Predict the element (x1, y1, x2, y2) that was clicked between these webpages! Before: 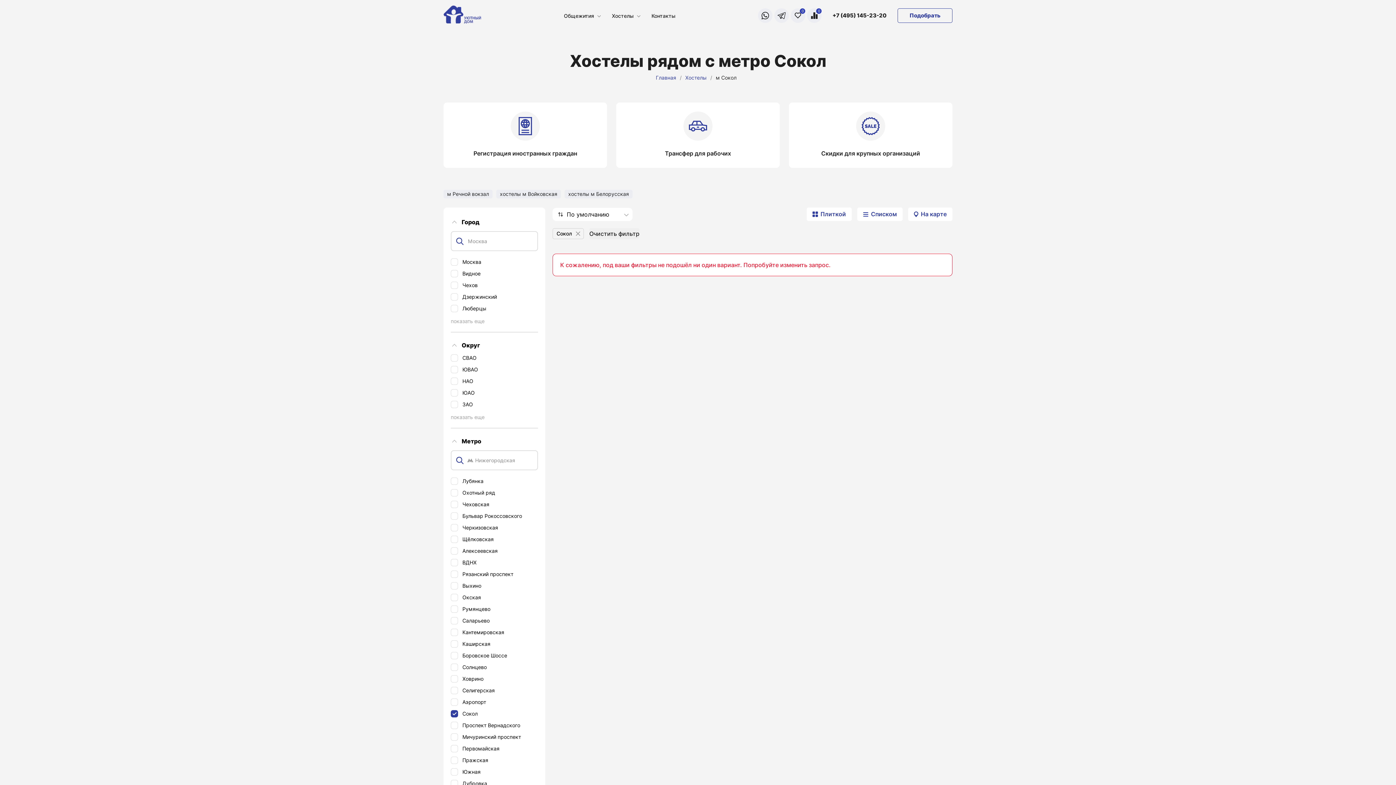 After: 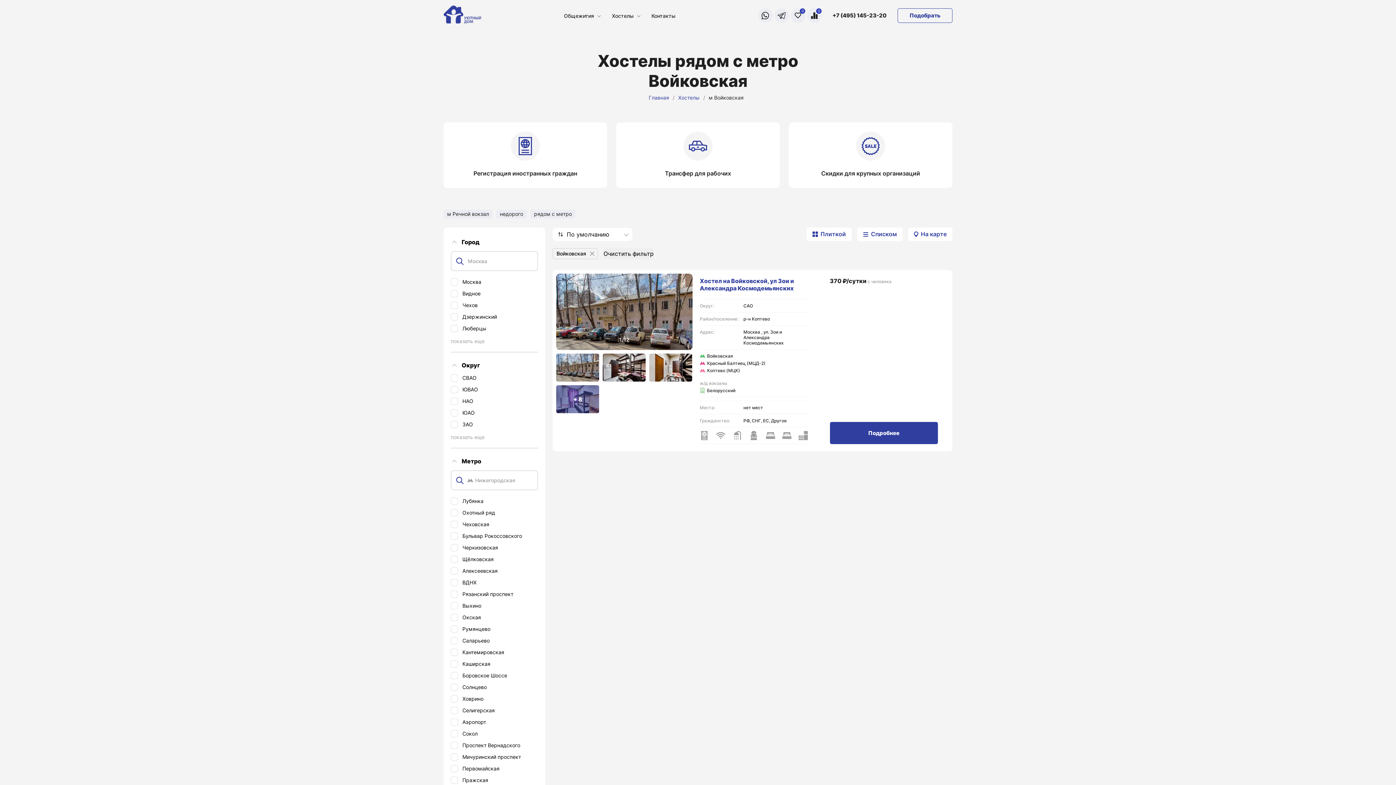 Action: bbox: (496, 189, 561, 198) label: хостелы м Войковская